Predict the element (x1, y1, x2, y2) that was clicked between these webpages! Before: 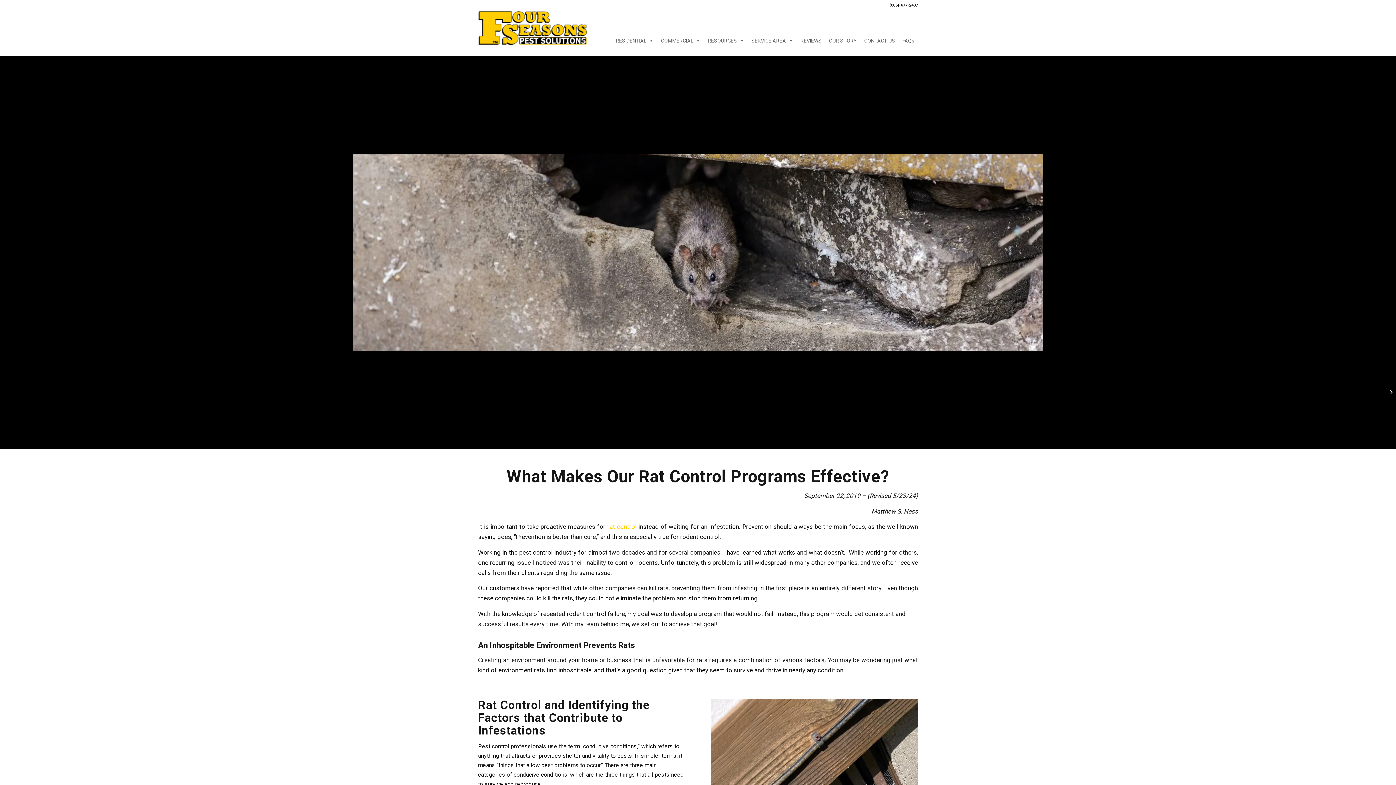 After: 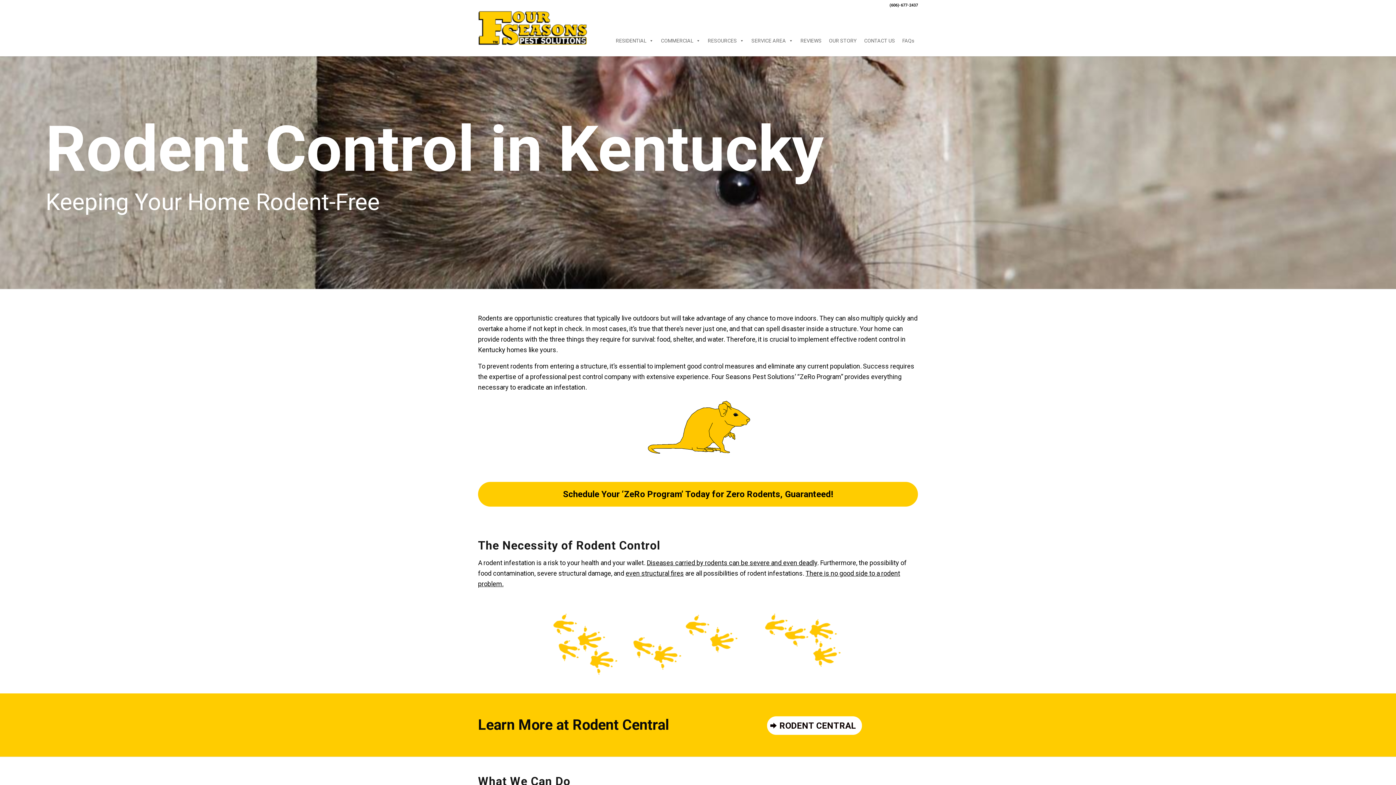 Action: label: rat control bbox: (607, 523, 636, 530)